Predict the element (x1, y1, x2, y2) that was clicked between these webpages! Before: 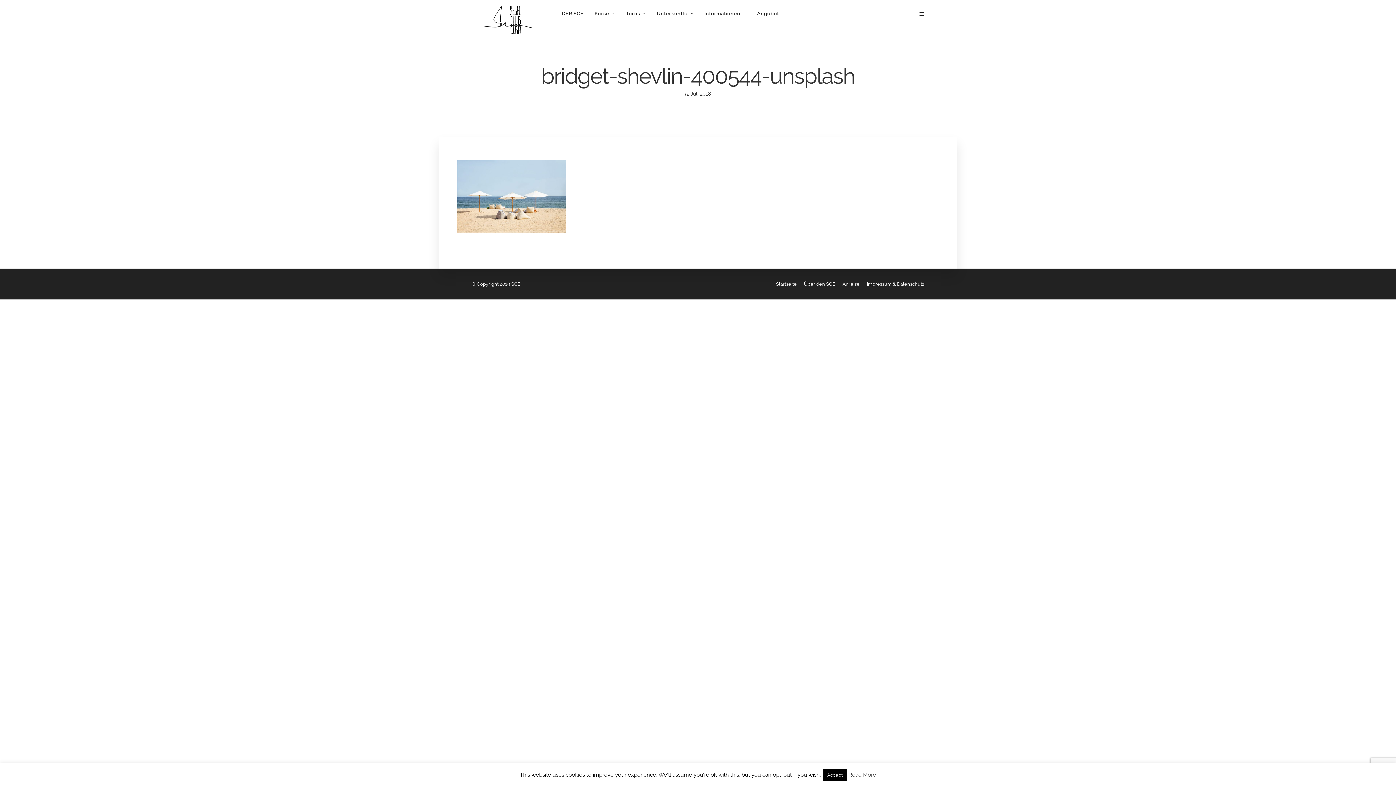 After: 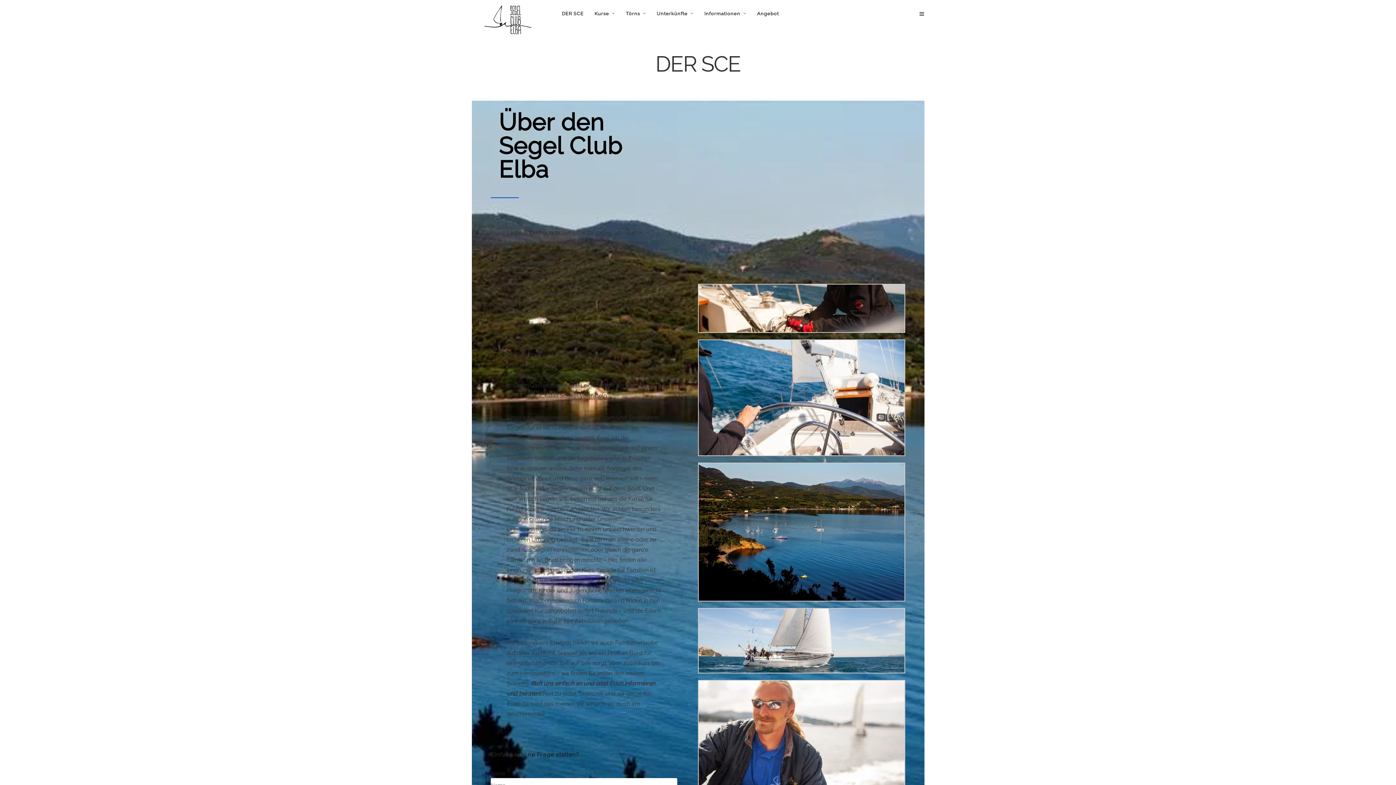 Action: label: DER SCE bbox: (562, 9, 583, 18)